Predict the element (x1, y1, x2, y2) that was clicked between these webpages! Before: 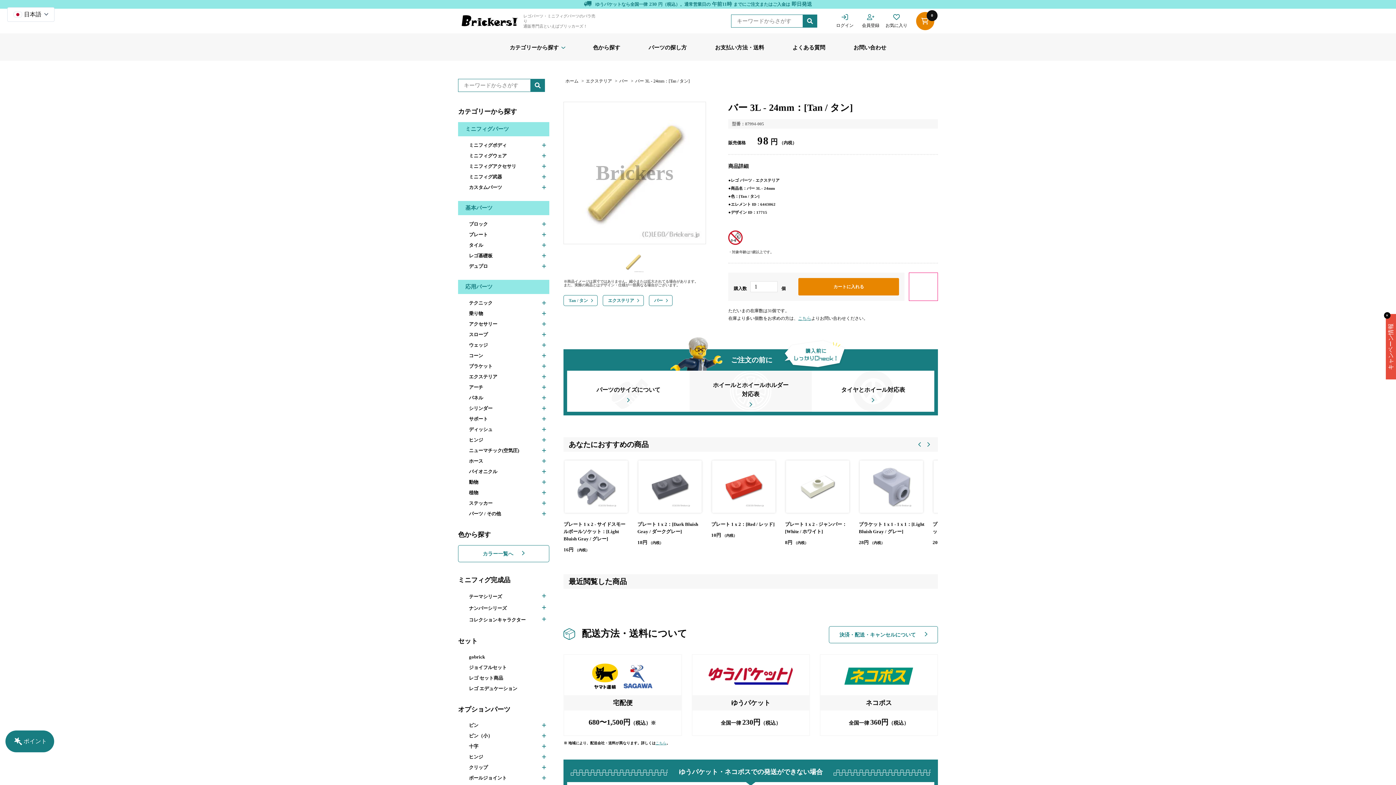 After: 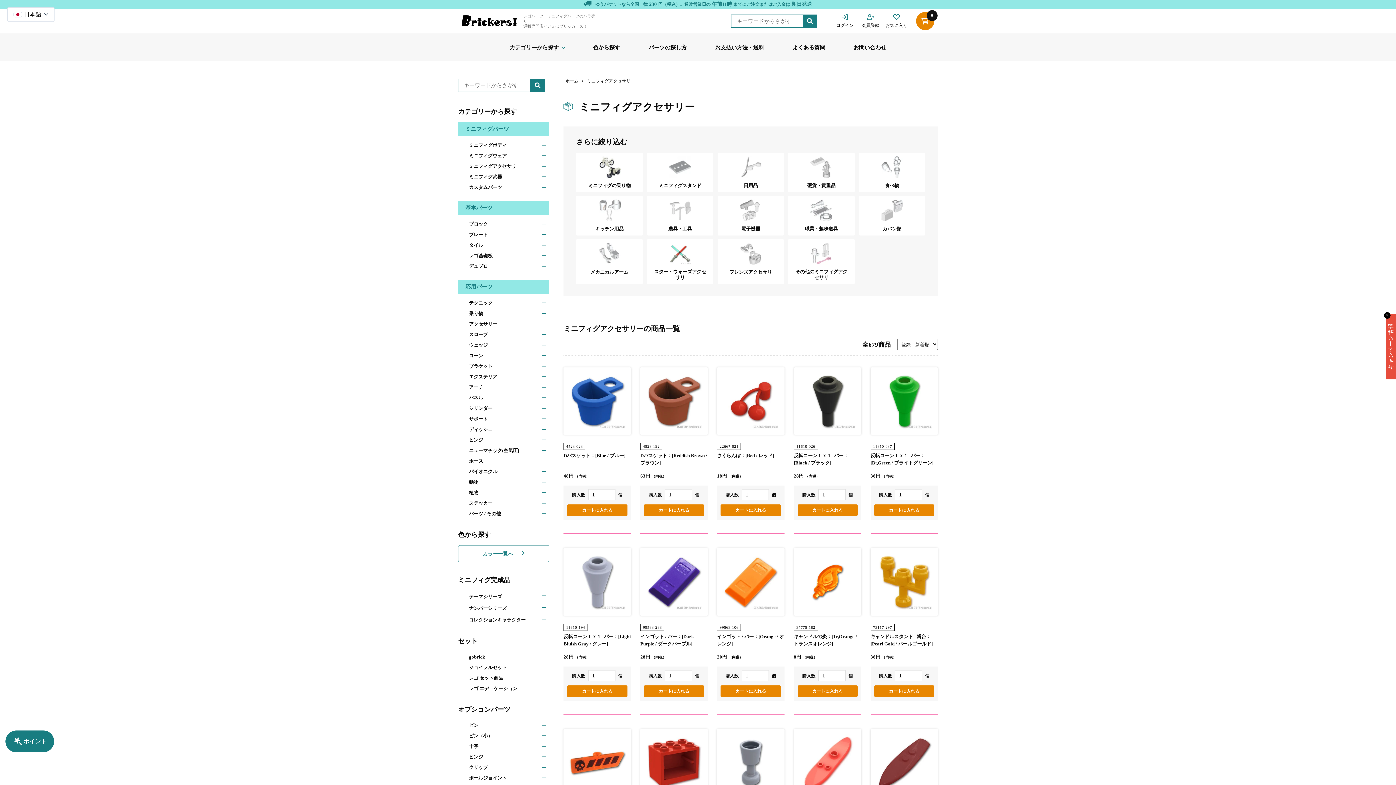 Action: label: ミニフィグアクセサリ bbox: (469, 164, 549, 168)